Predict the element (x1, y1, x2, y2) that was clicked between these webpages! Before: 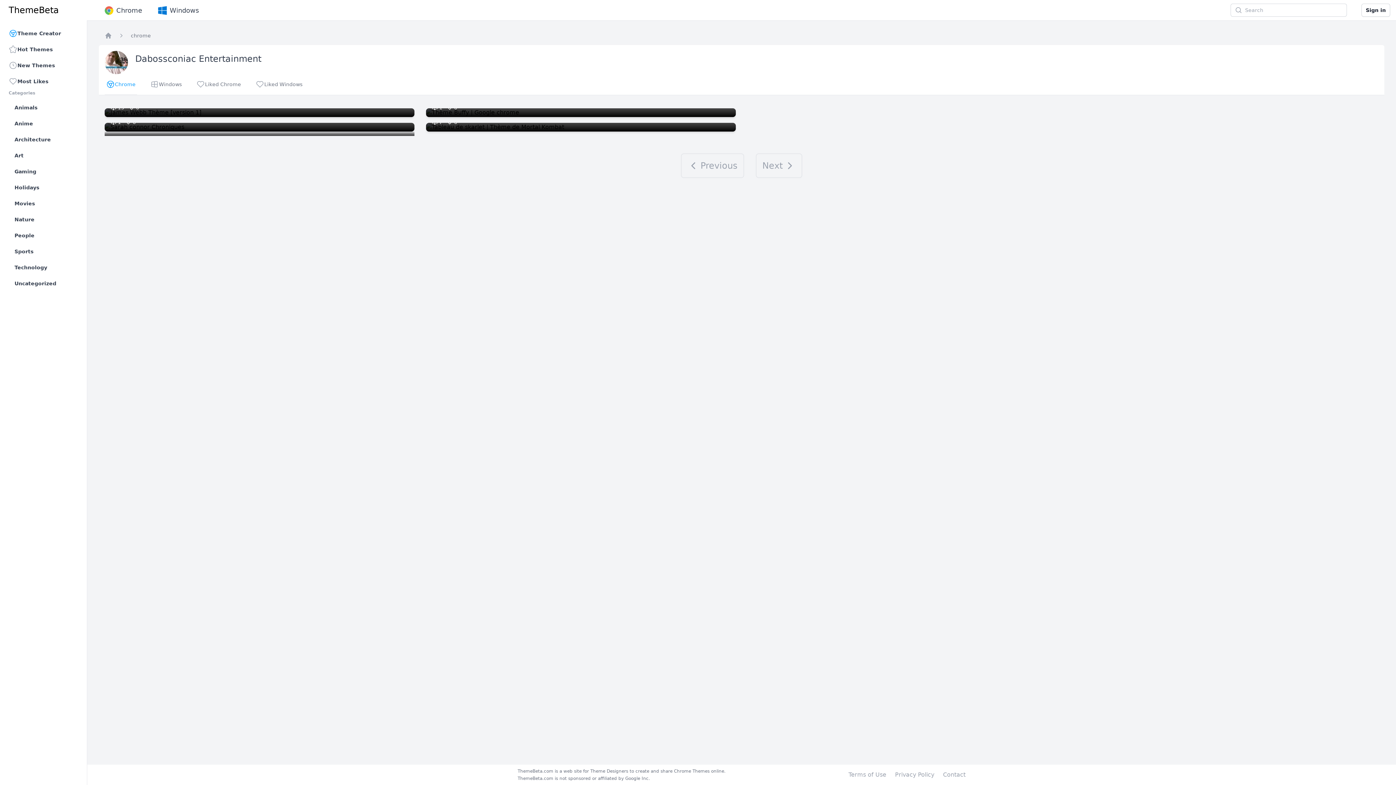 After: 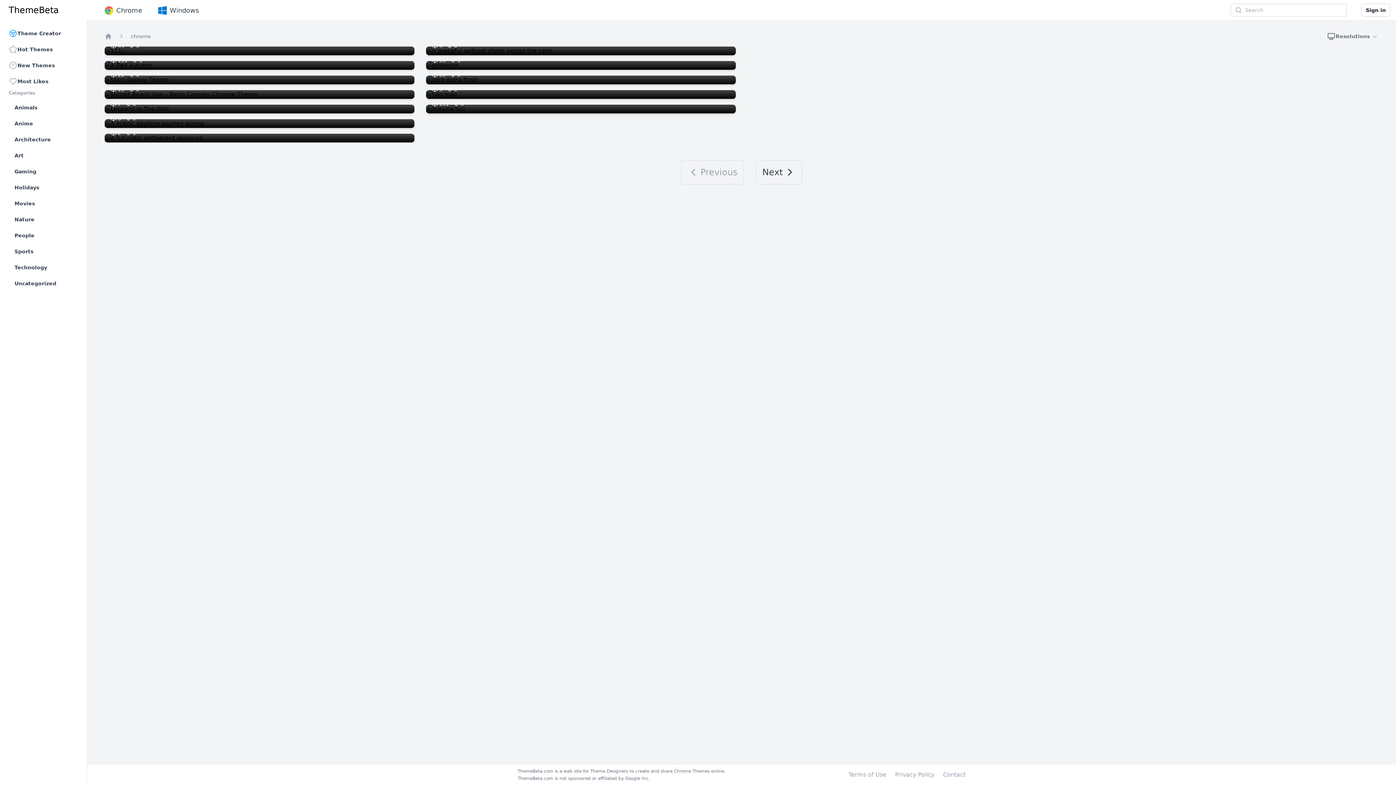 Action: bbox: (104, 32, 112, 39) label: Home